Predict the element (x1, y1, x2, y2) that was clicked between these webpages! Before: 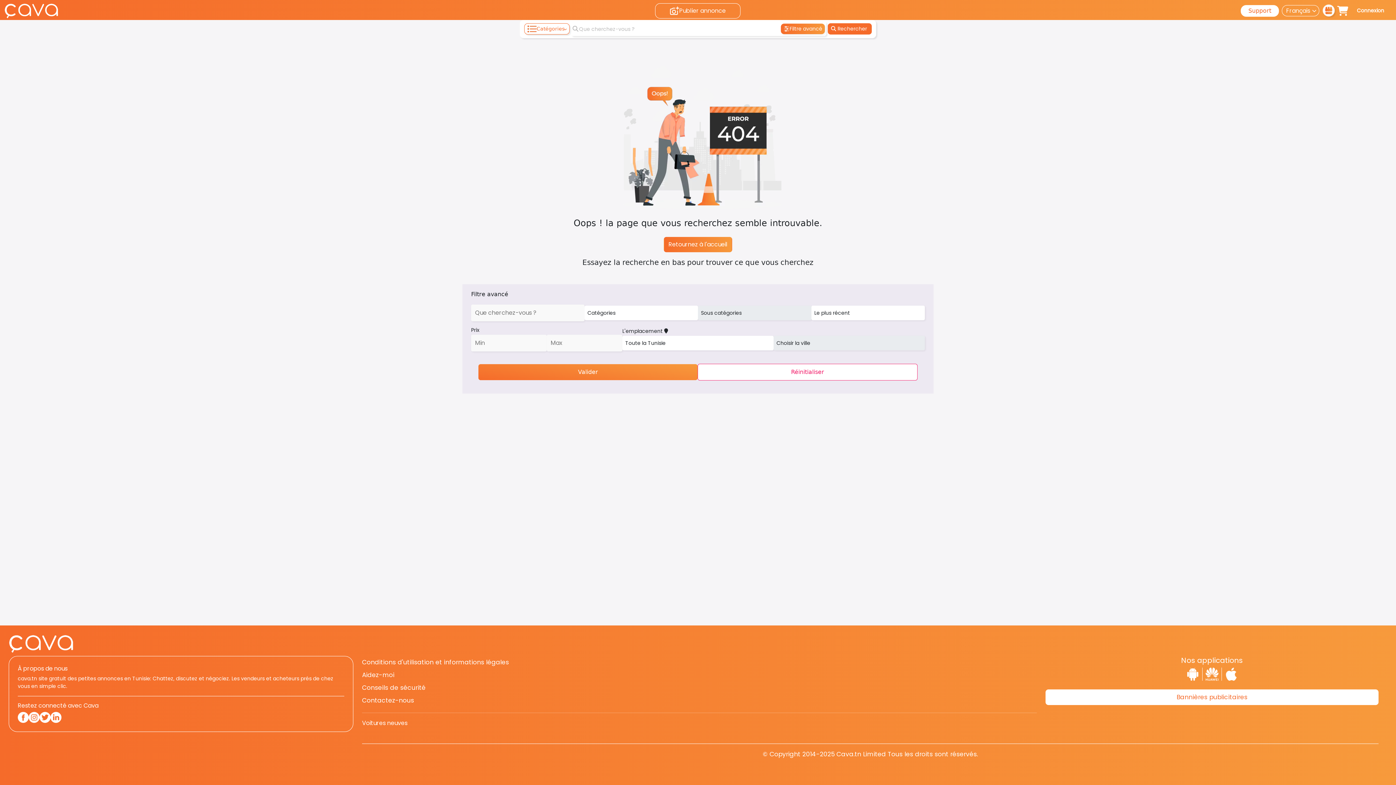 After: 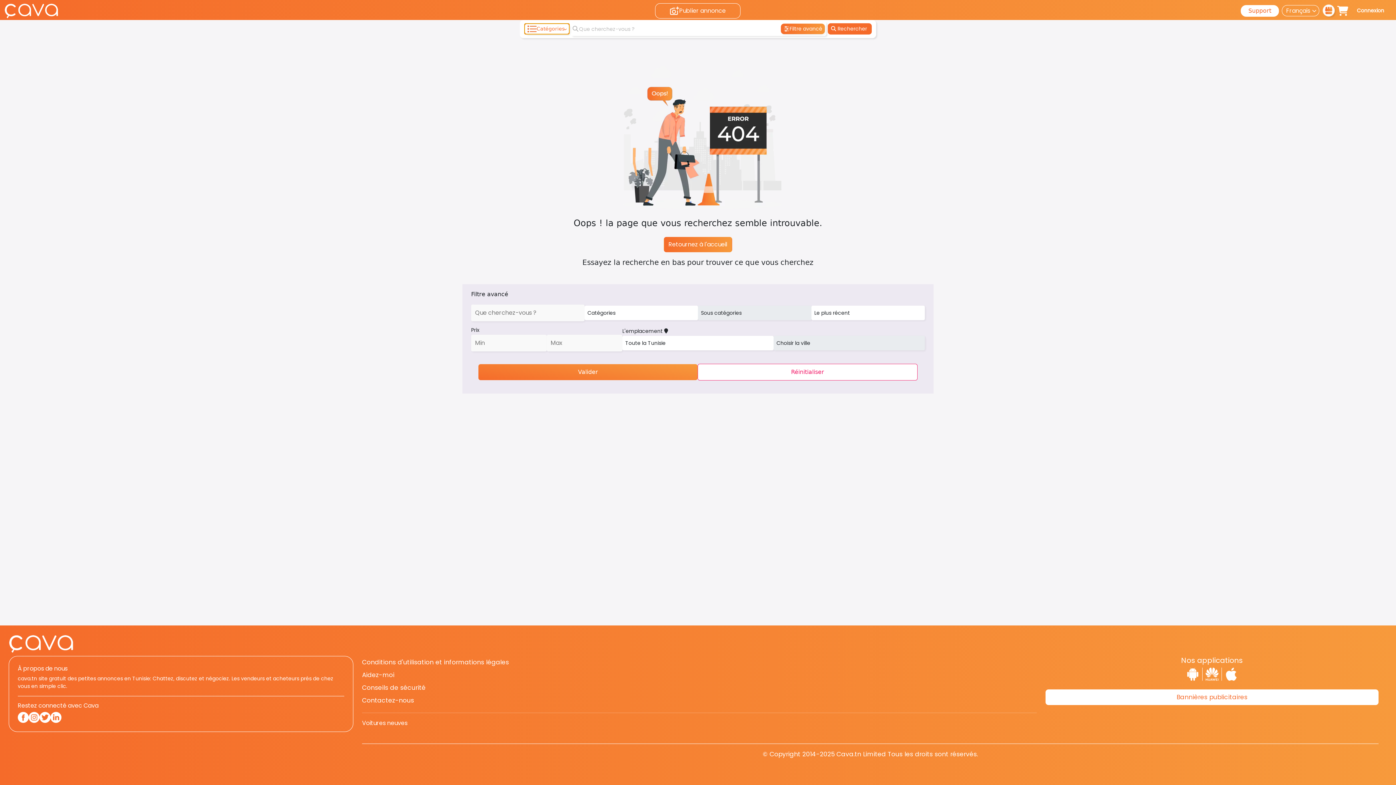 Action: bbox: (524, 23, 569, 34) label: Catégories